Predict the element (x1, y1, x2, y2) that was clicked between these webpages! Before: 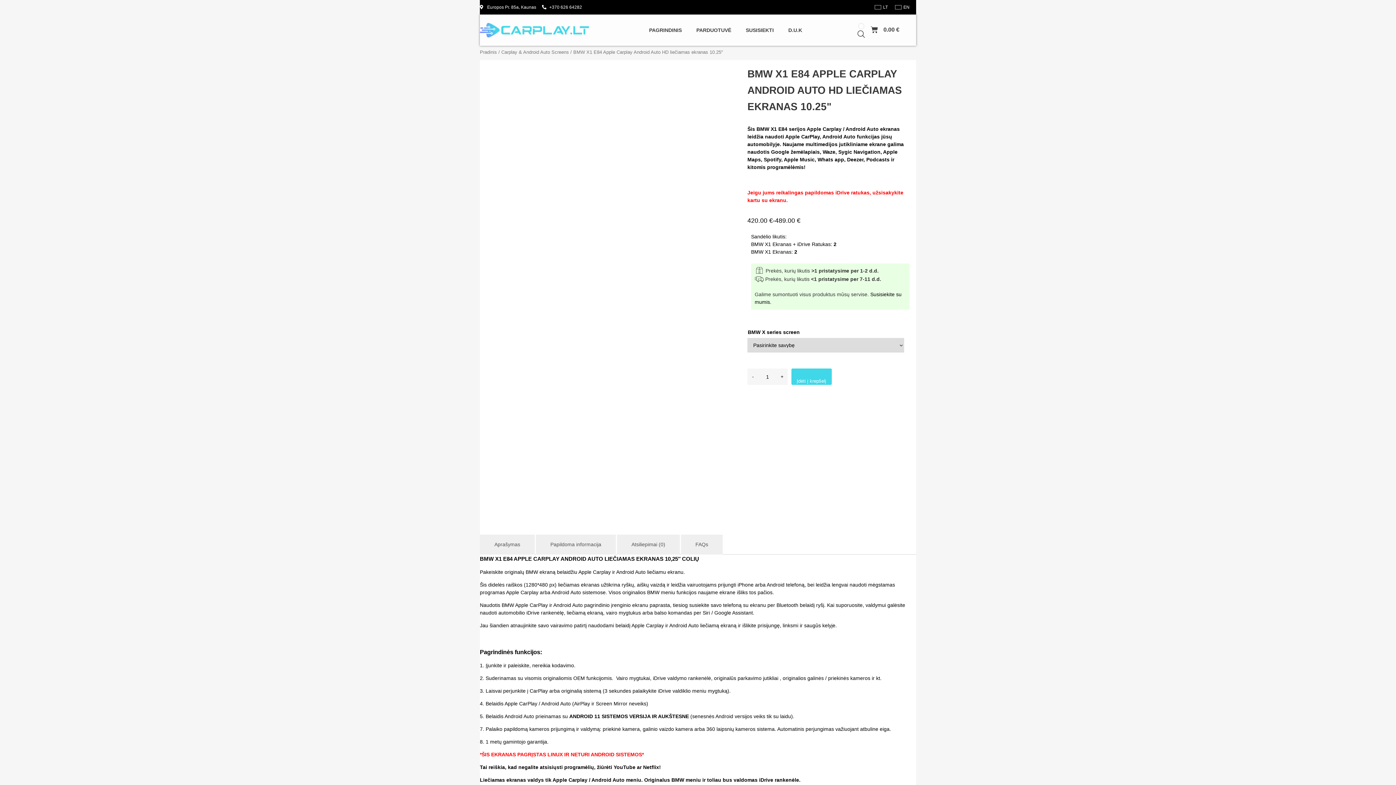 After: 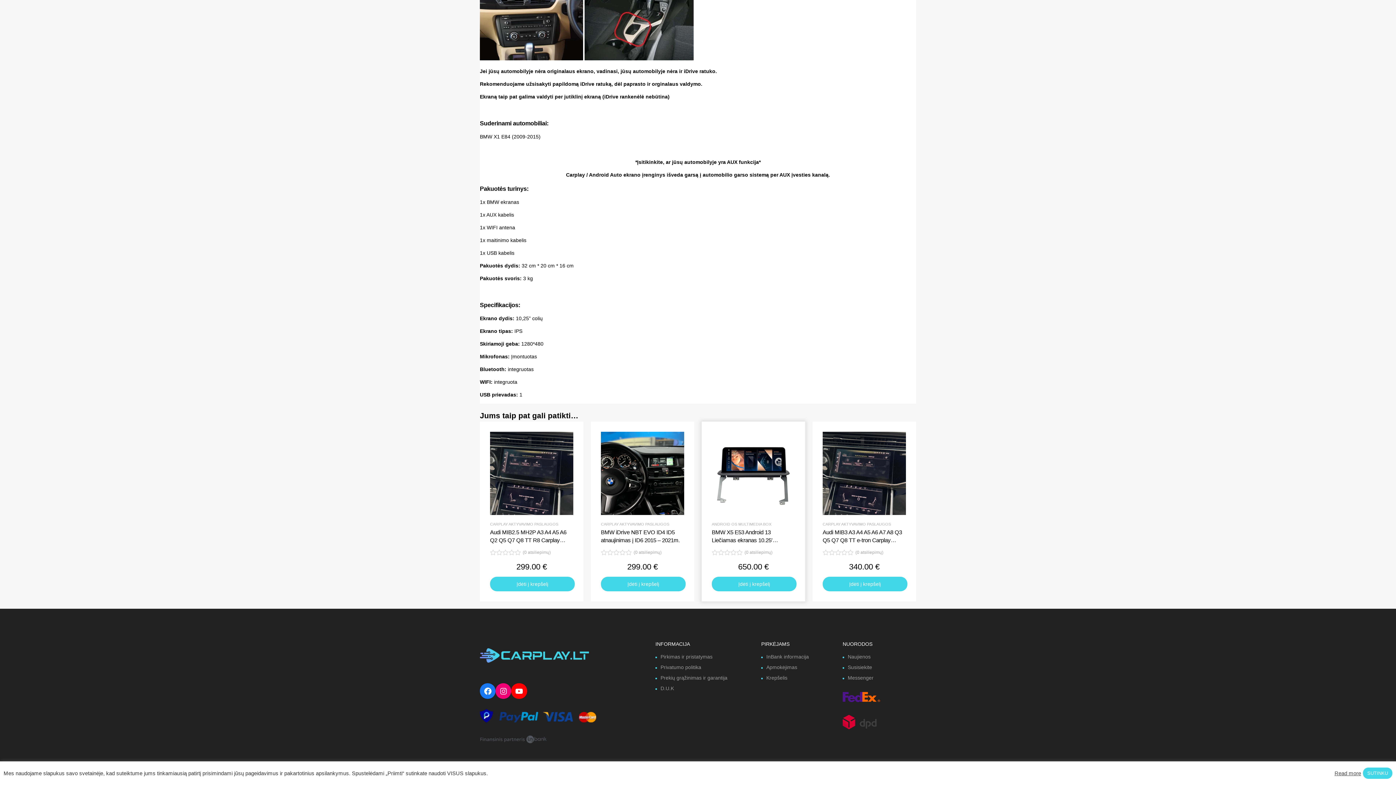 Action: bbox: (681, 535, 722, 555) label: FAQs